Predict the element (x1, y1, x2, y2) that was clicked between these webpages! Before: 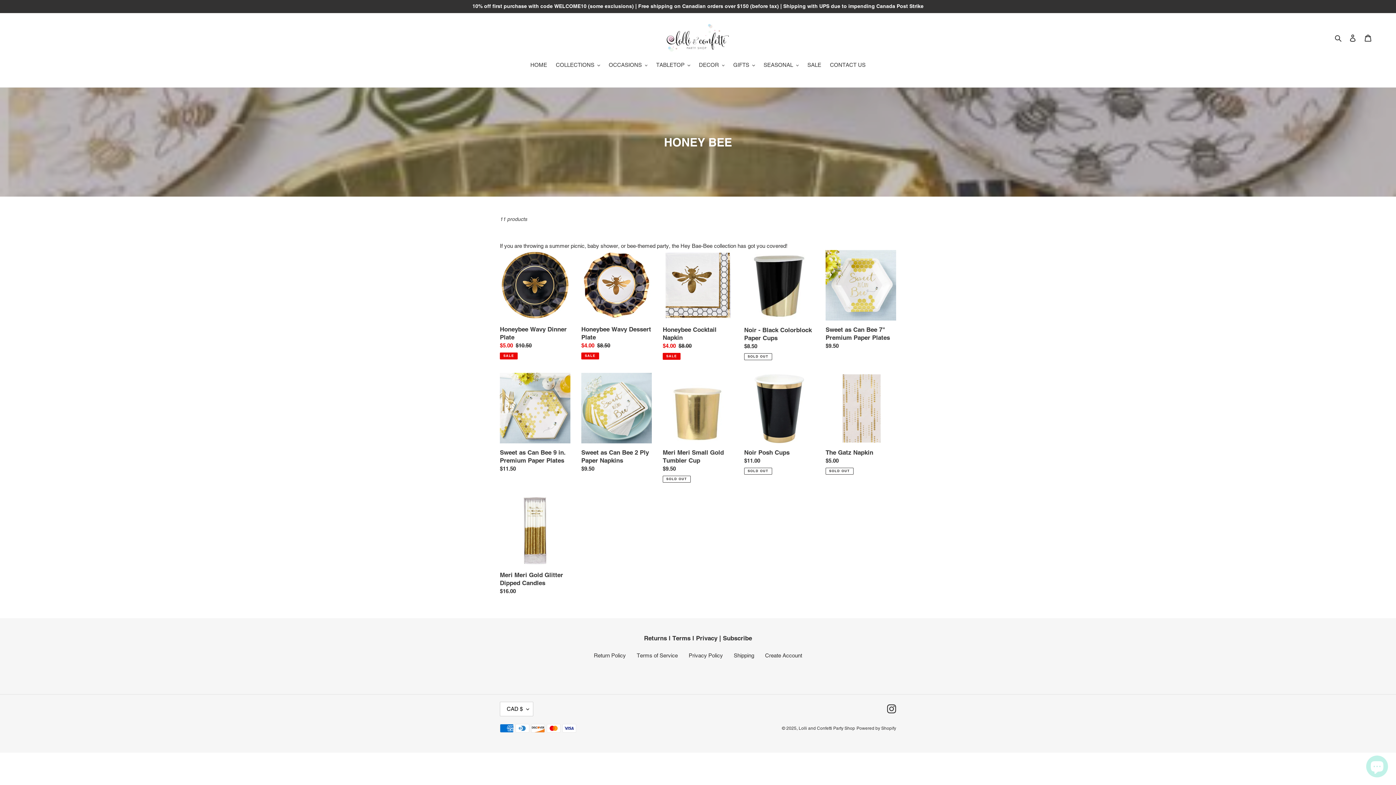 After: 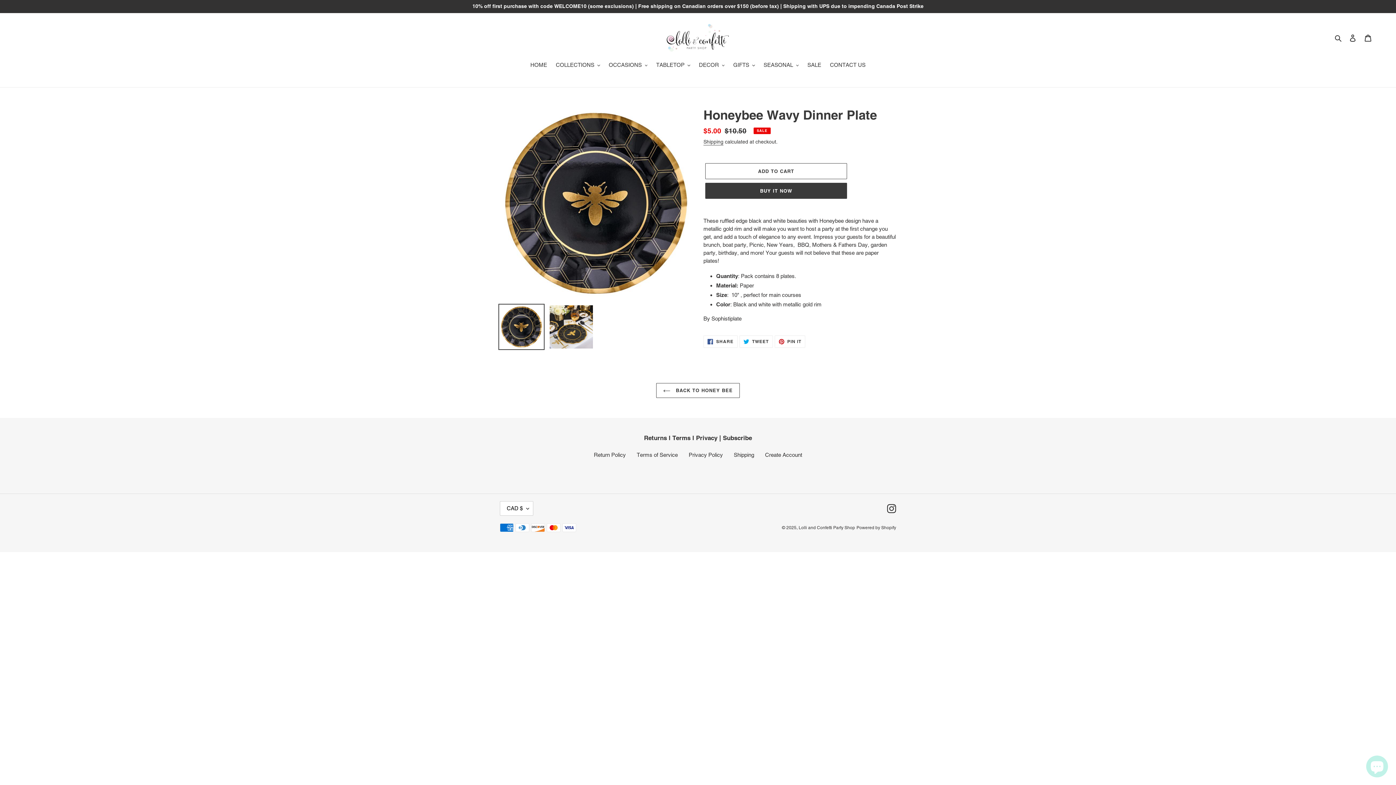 Action: label: Honeybee Wavy Dinner Plate bbox: (500, 250, 570, 359)